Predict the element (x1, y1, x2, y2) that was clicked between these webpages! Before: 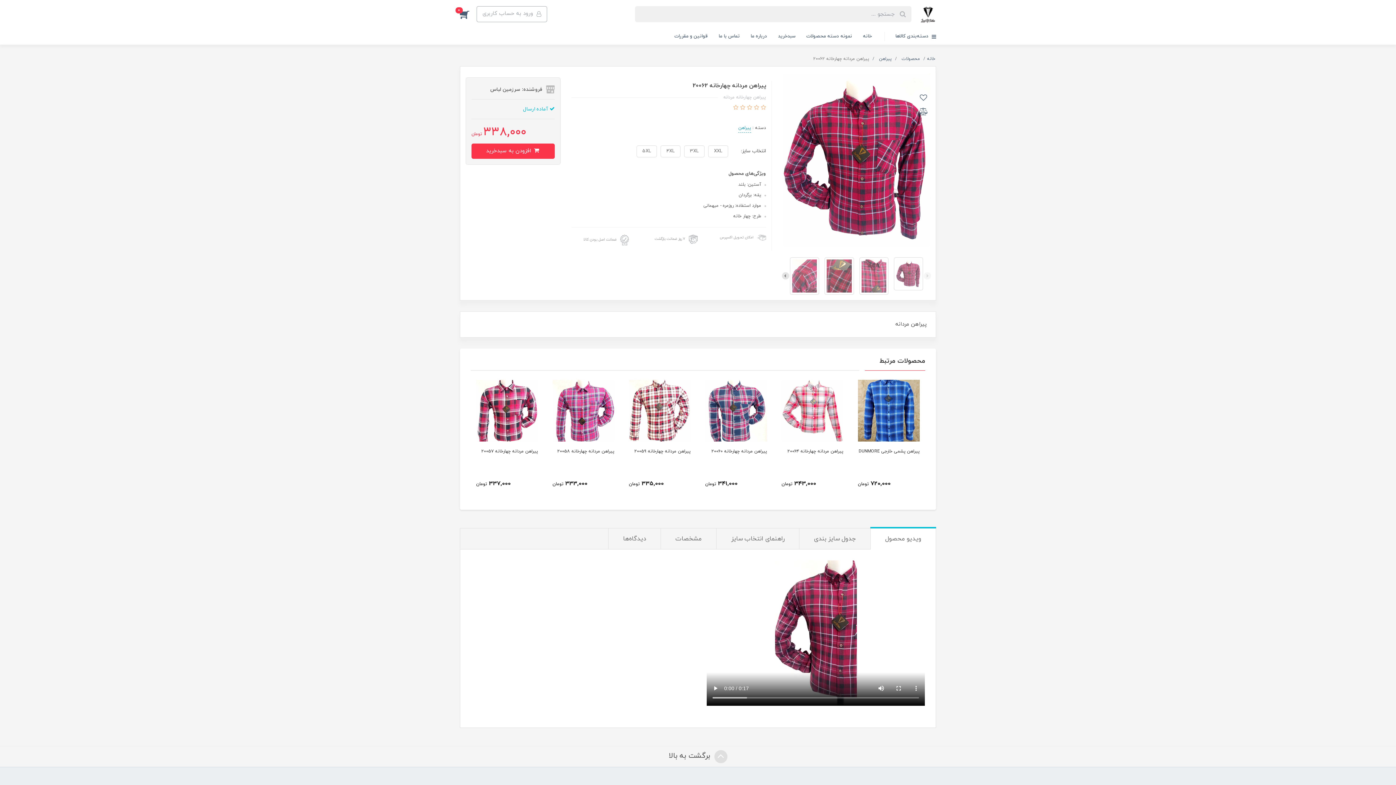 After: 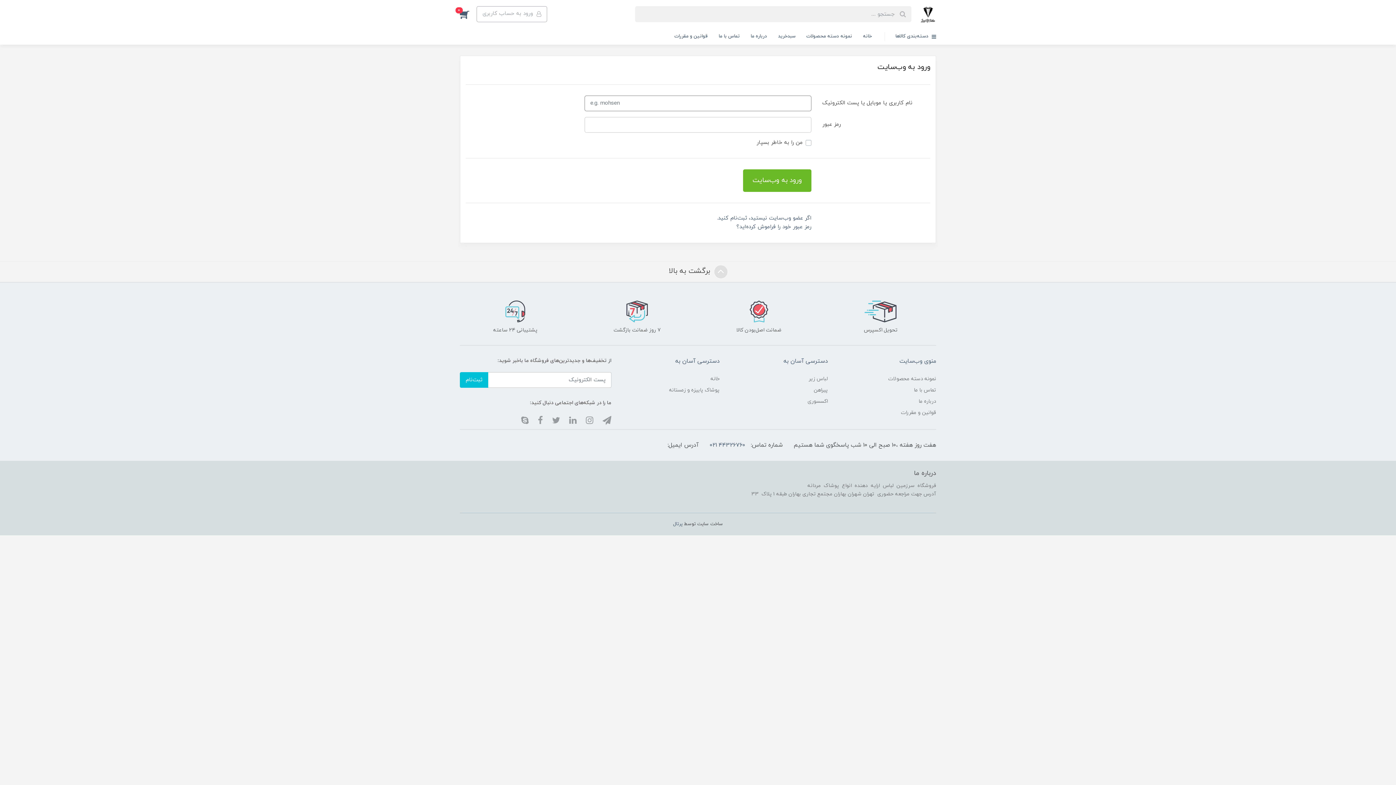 Action: bbox: (476, 6, 547, 22) label:  ورود به حساب کاربری